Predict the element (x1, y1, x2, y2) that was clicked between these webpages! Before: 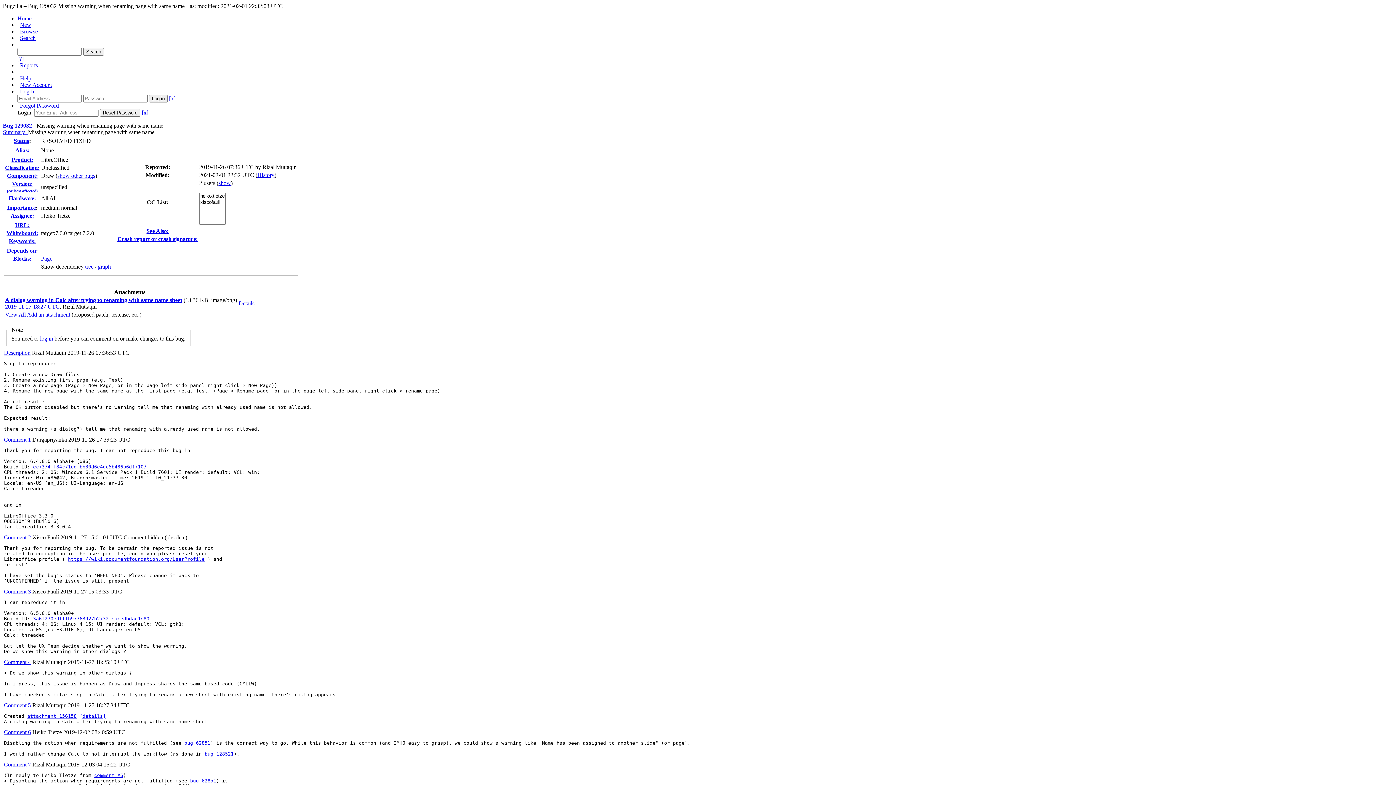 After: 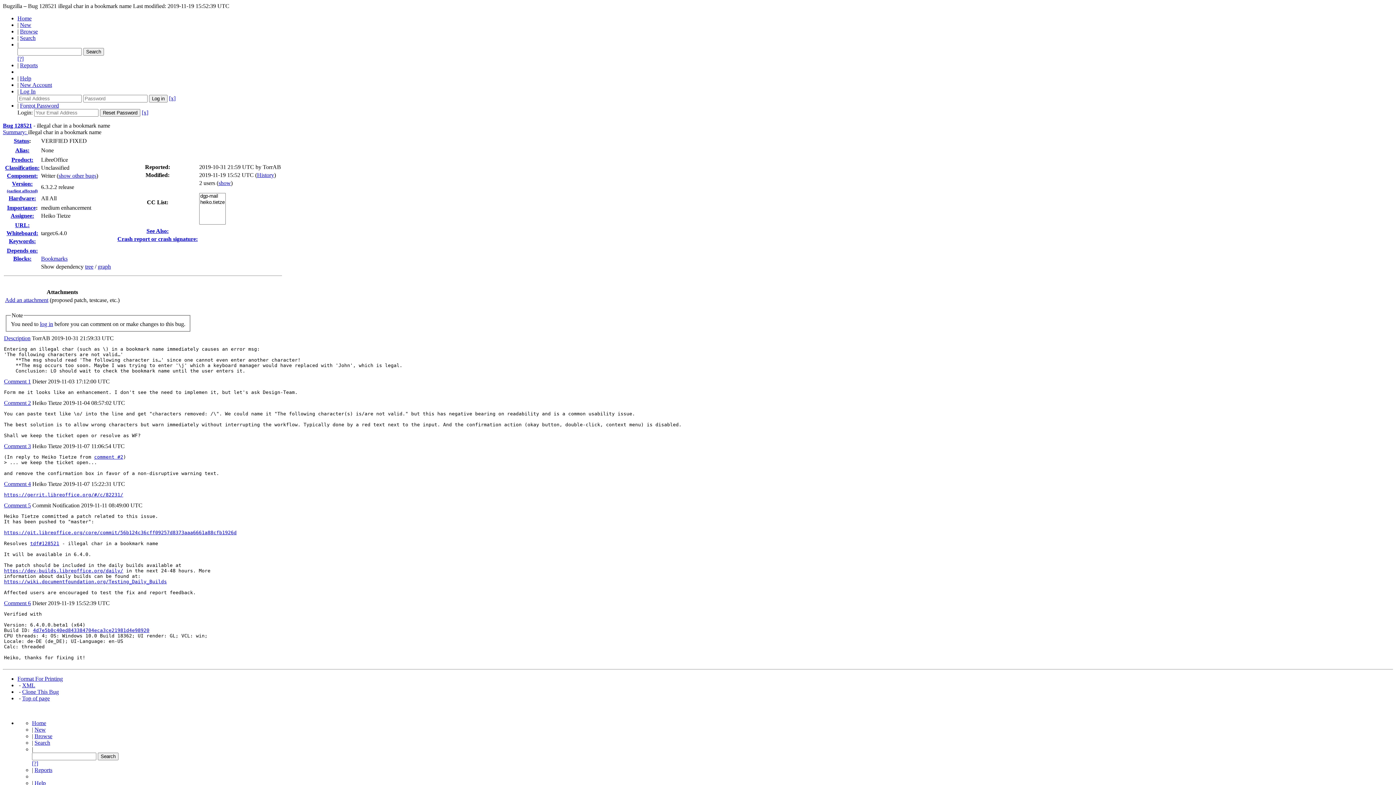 Action: label: bug 128521 bbox: (204, 751, 233, 757)